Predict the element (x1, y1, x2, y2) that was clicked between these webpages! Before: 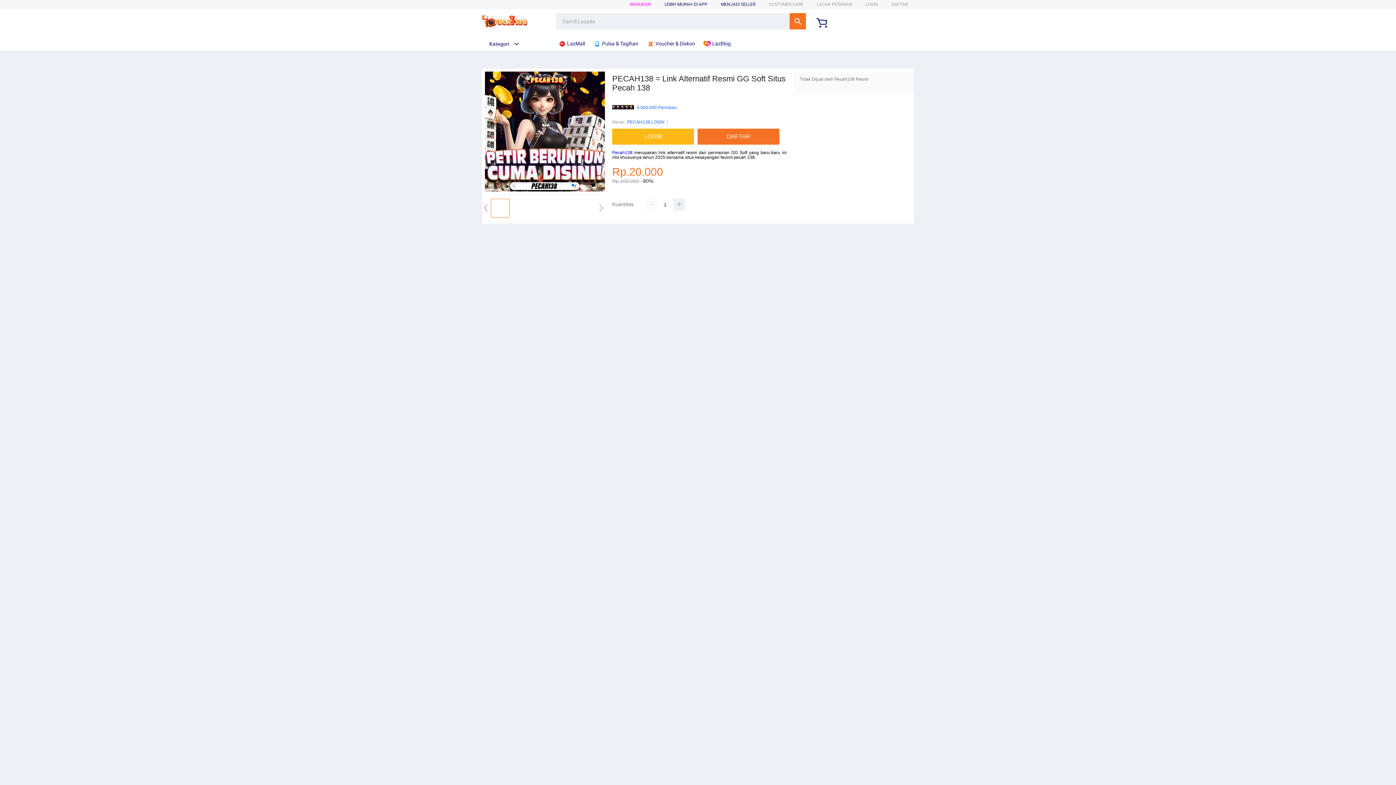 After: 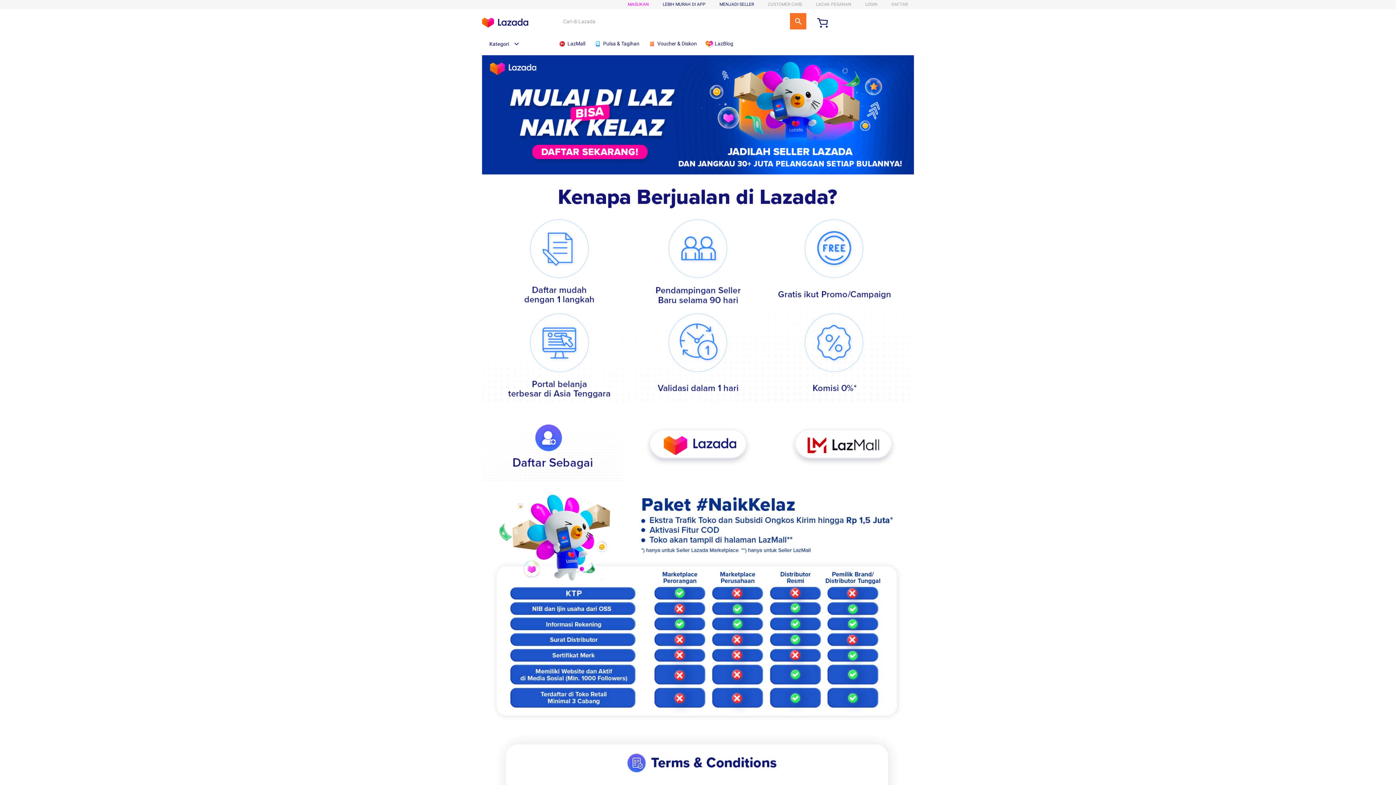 Action: bbox: (721, 1, 755, 6) label: MENJADI SELLER